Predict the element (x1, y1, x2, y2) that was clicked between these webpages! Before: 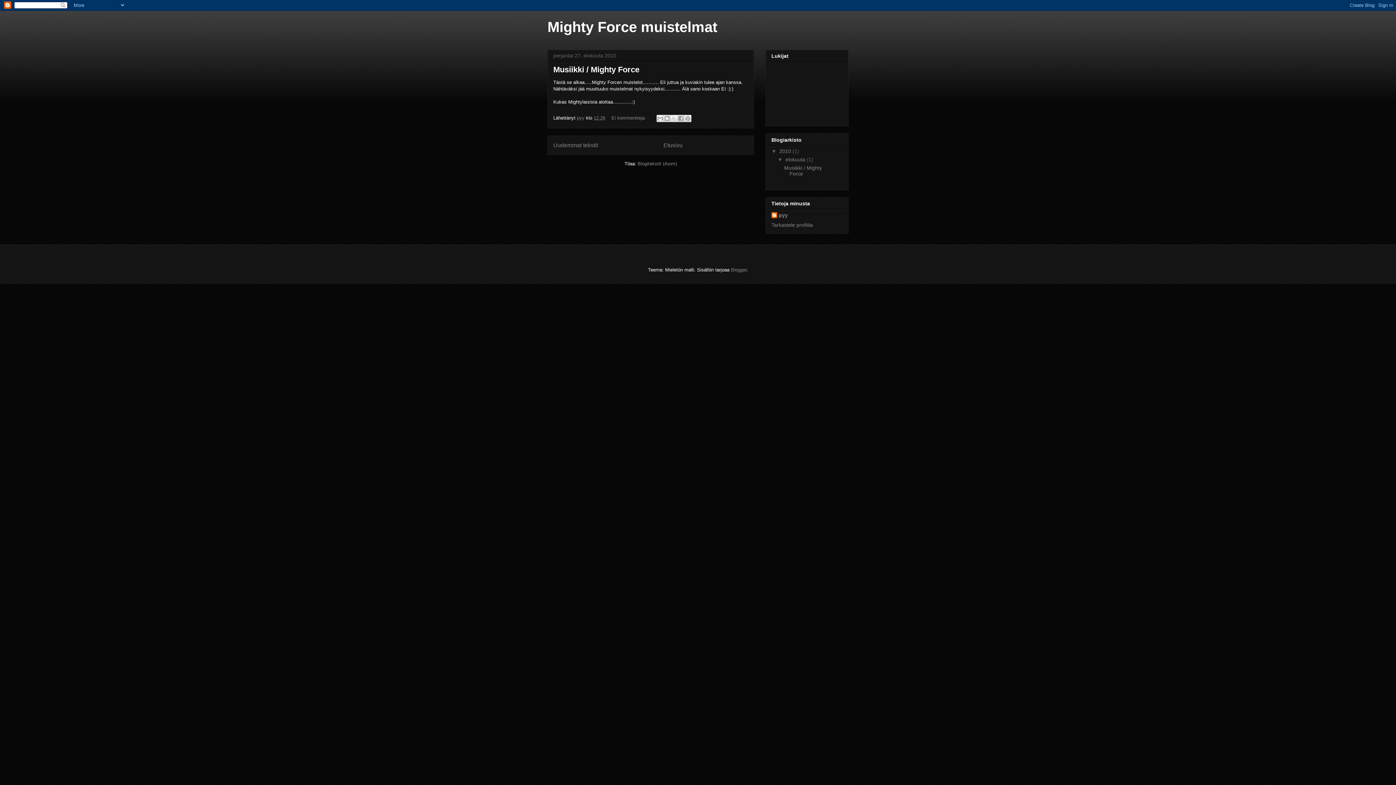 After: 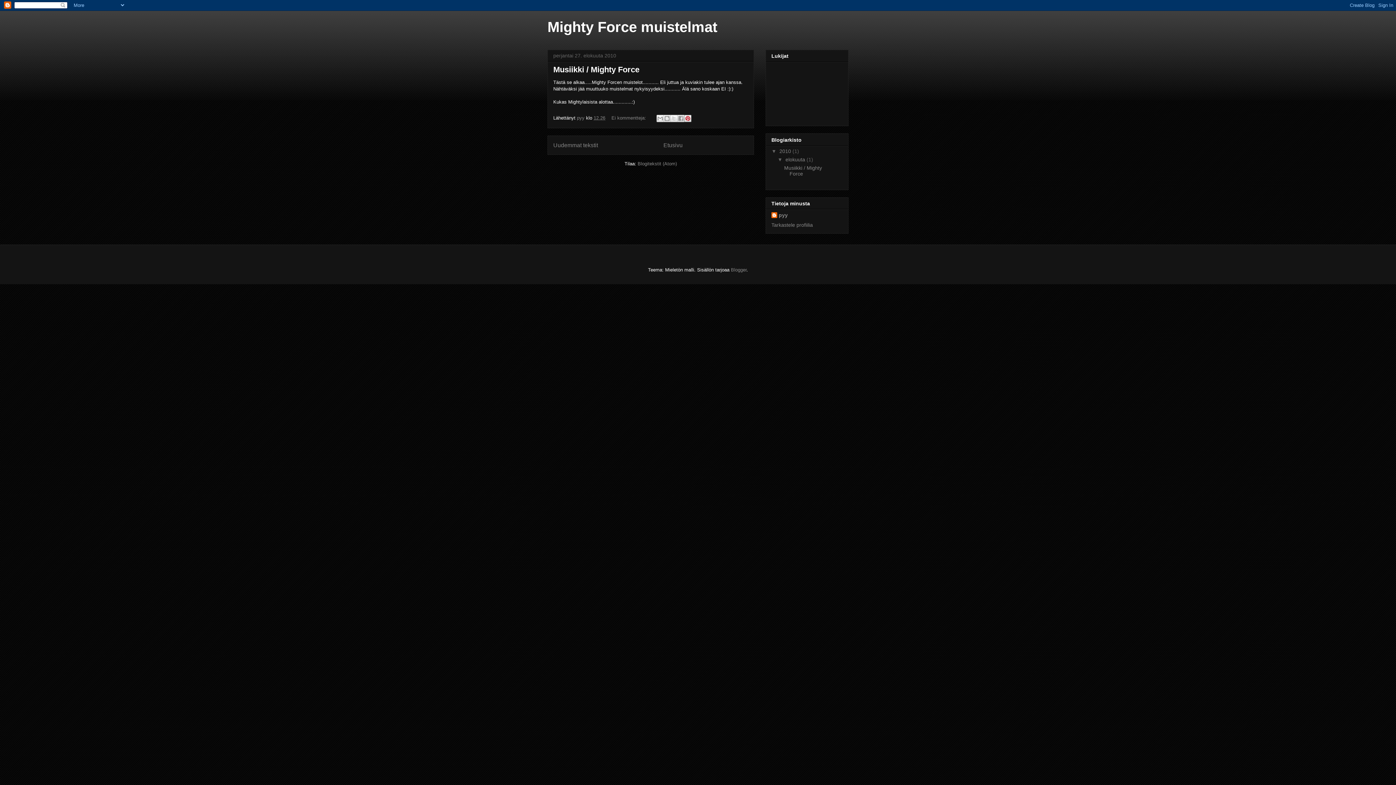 Action: bbox: (684, 114, 691, 122) label: Jaa Pinterestiin